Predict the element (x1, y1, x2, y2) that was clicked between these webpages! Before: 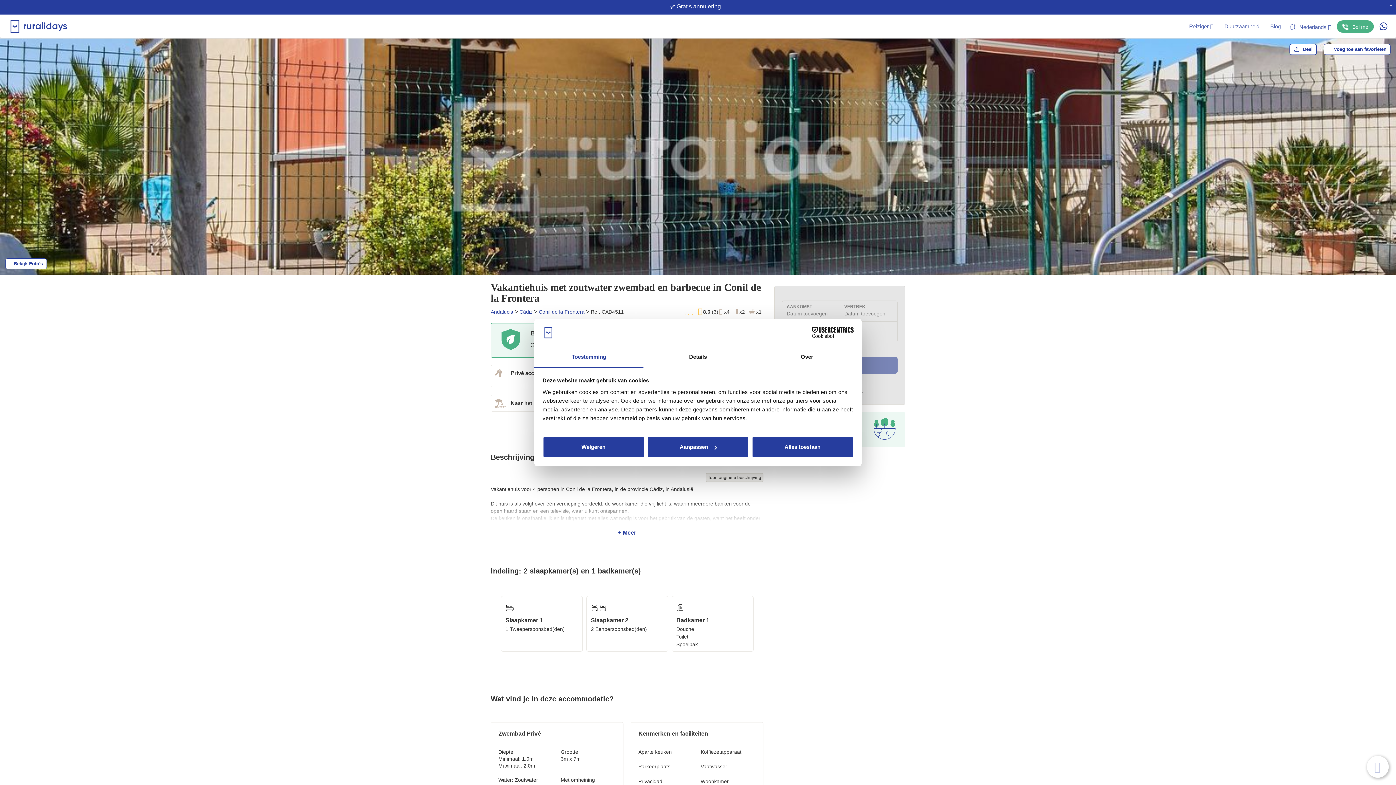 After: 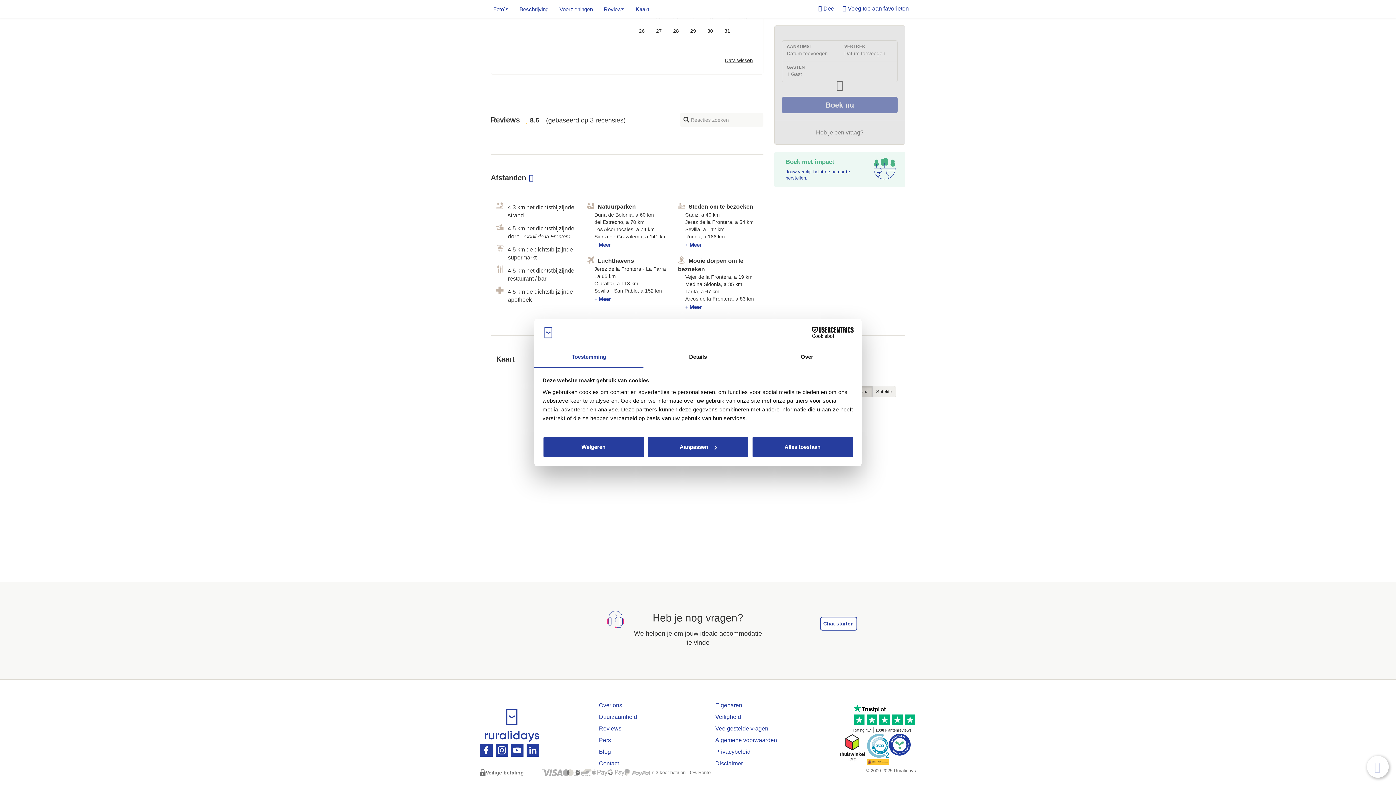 Action: bbox: (703, 309, 718, 314) label: 8.6 (3)